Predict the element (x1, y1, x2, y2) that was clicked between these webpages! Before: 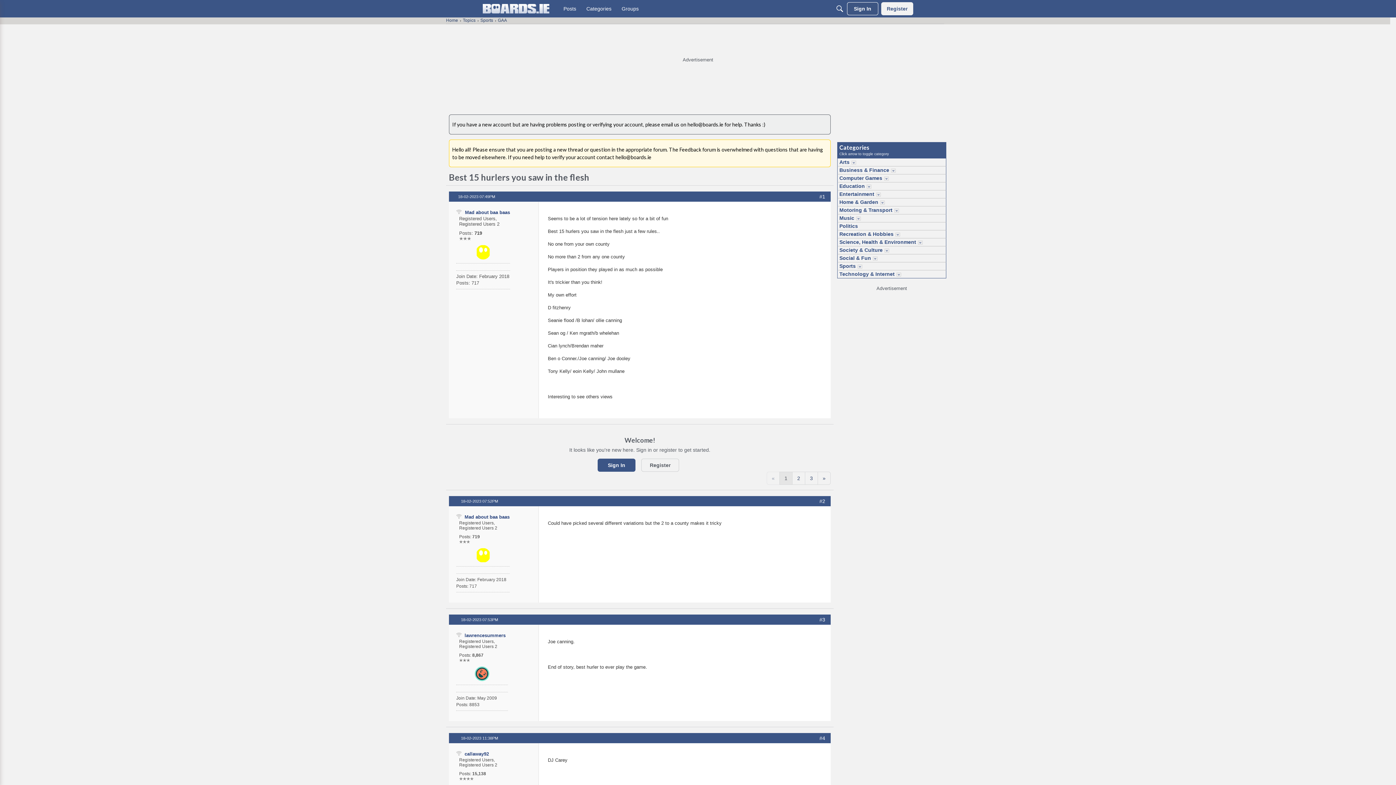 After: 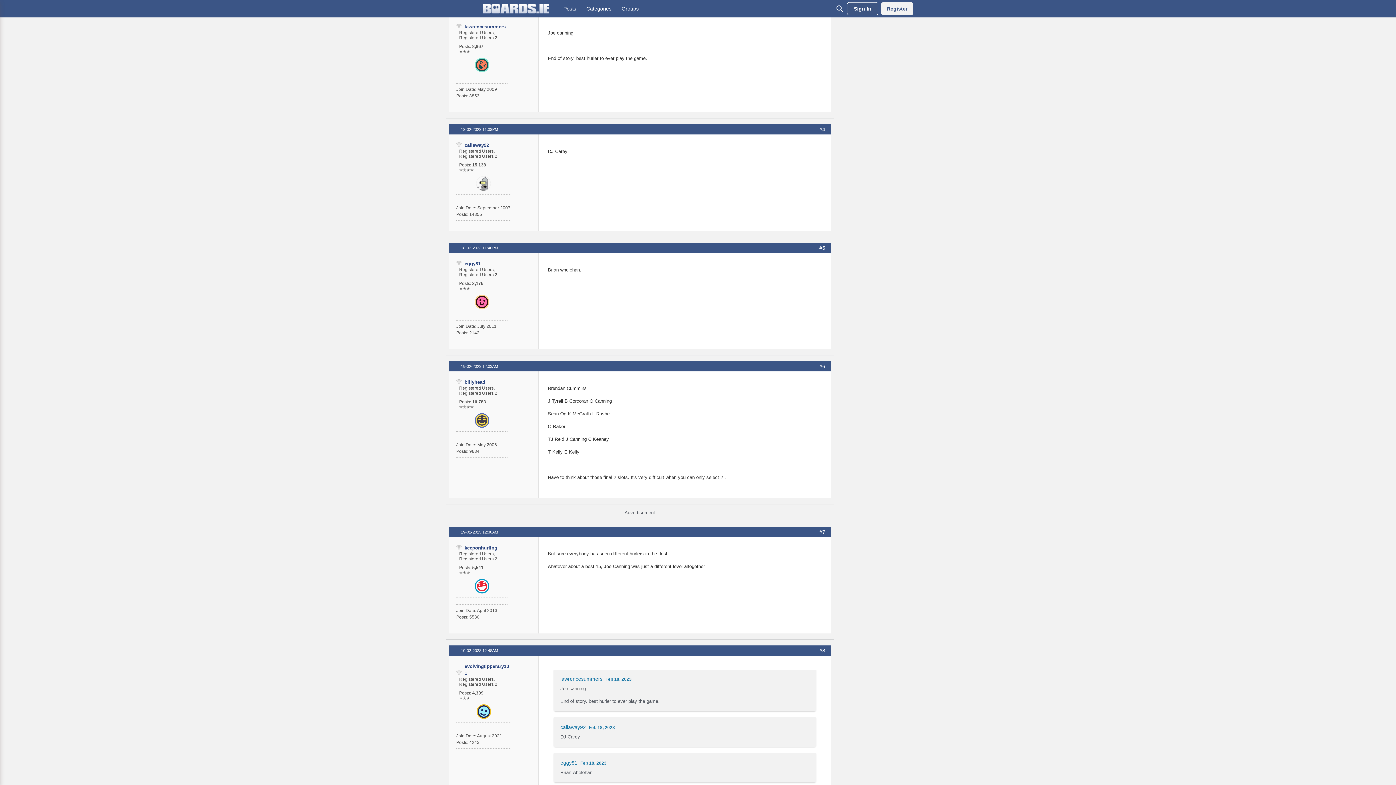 Action: label: #3 bbox: (819, 617, 825, 622)